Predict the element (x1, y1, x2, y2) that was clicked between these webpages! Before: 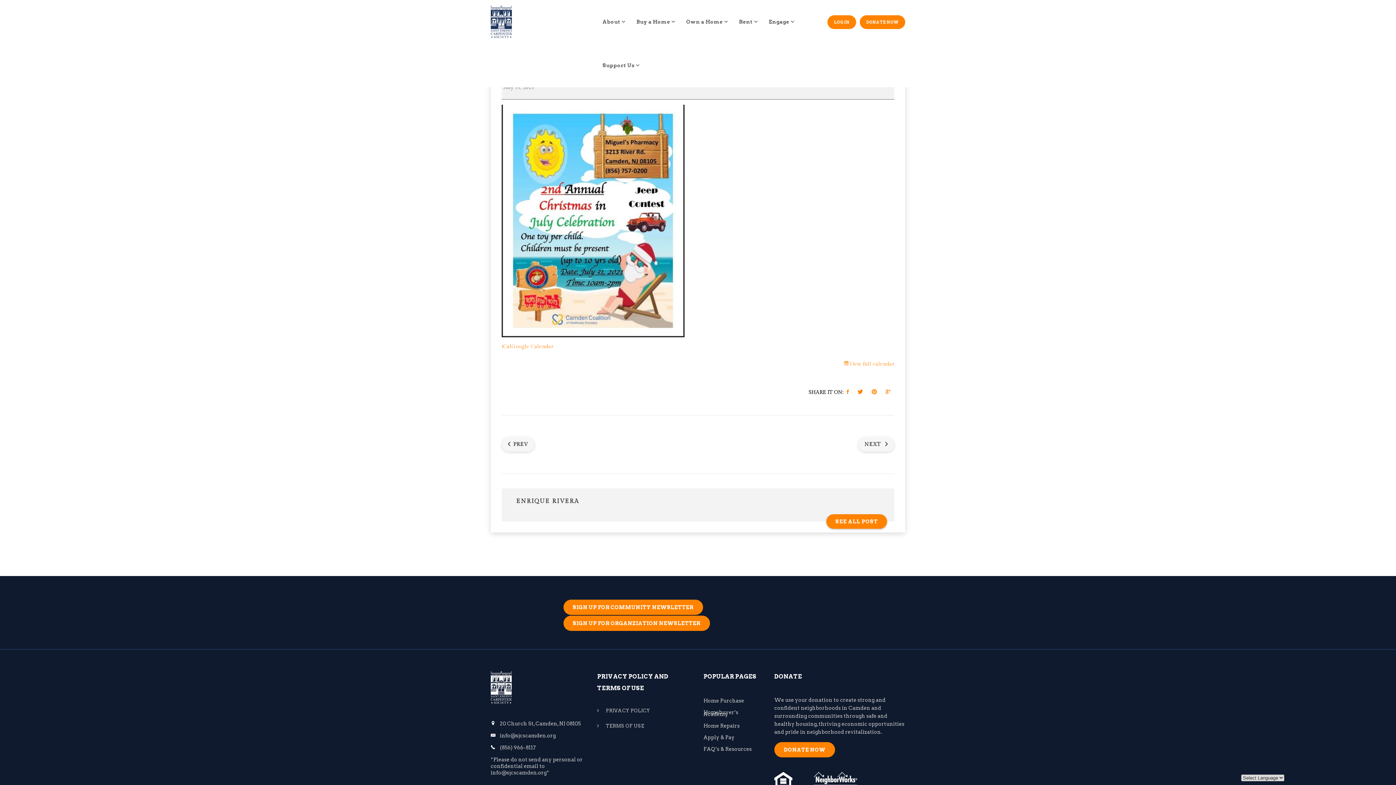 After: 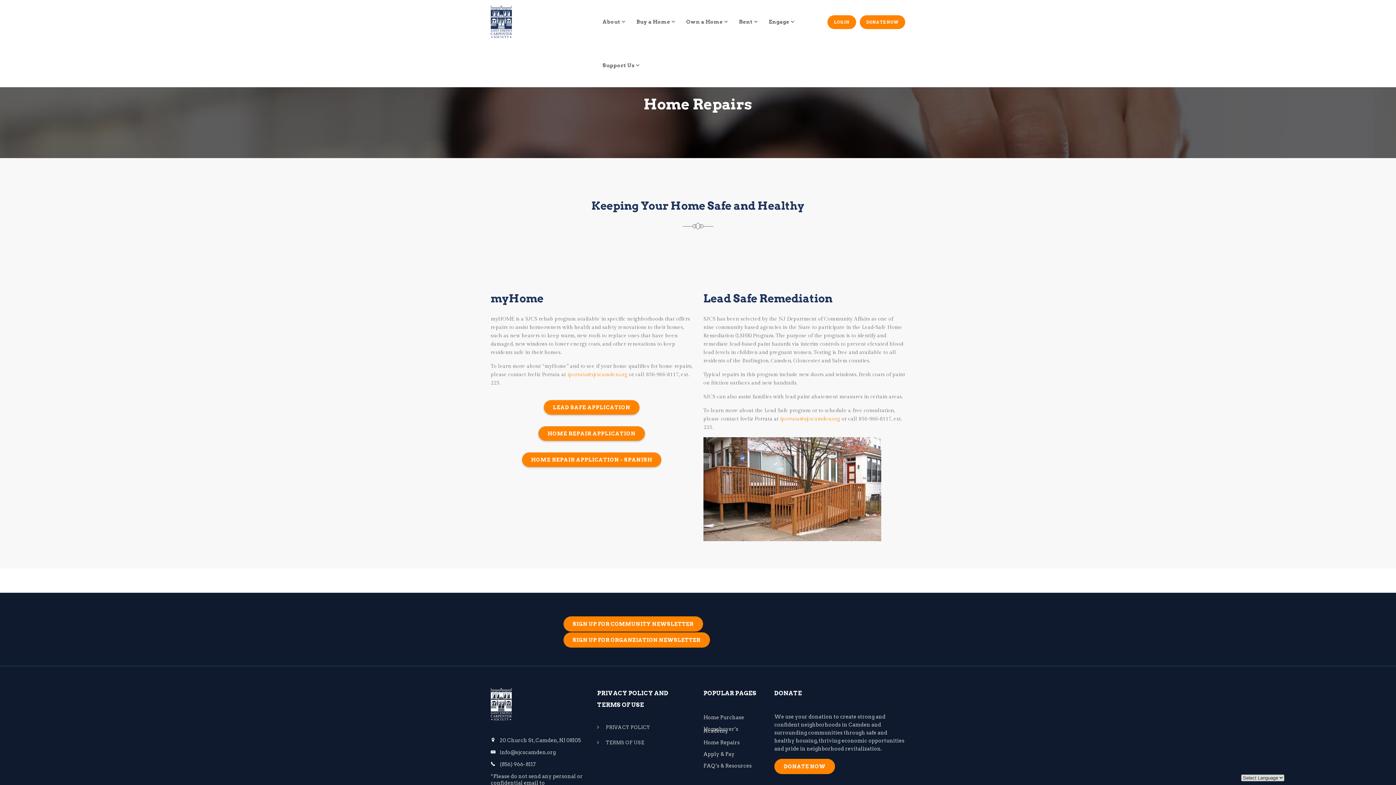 Action: bbox: (703, 725, 763, 729) label: Home Repairs